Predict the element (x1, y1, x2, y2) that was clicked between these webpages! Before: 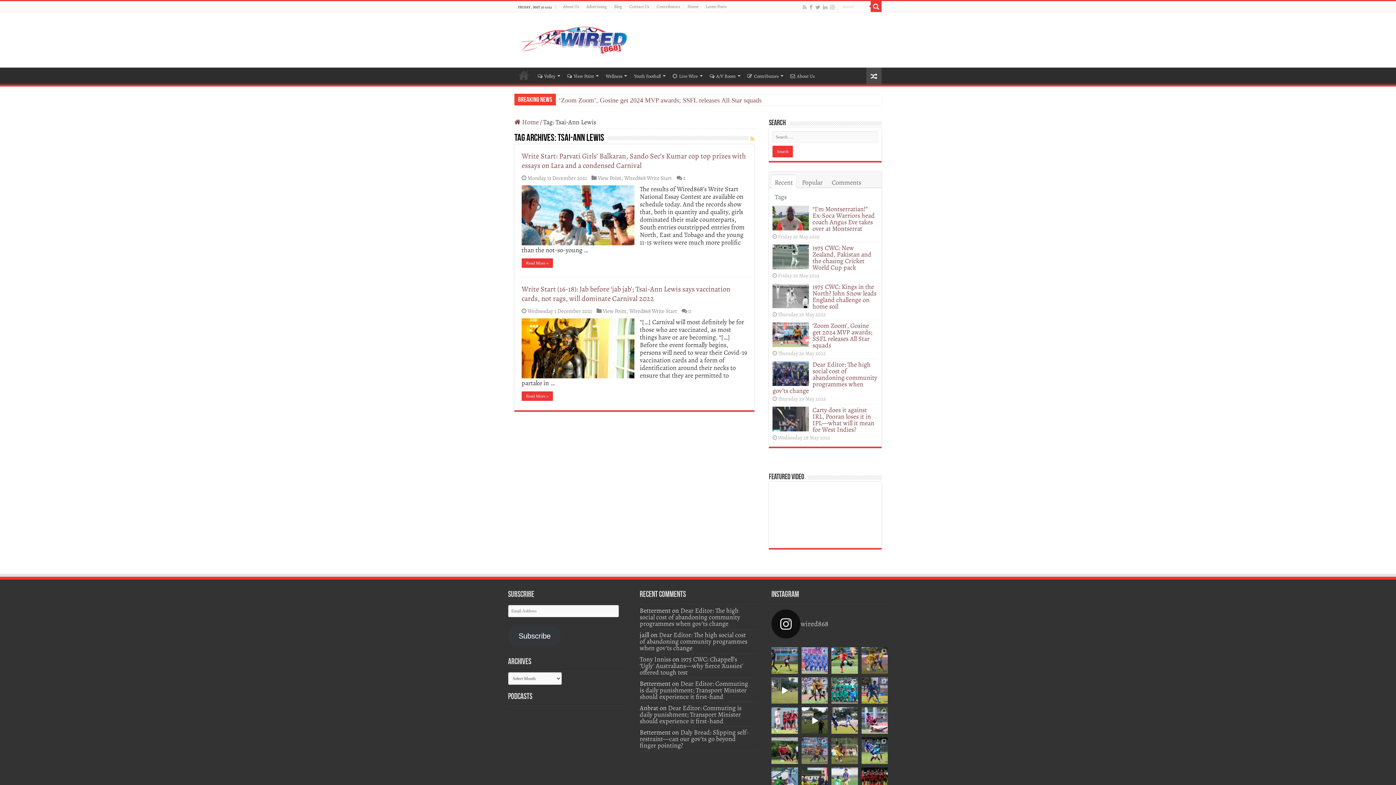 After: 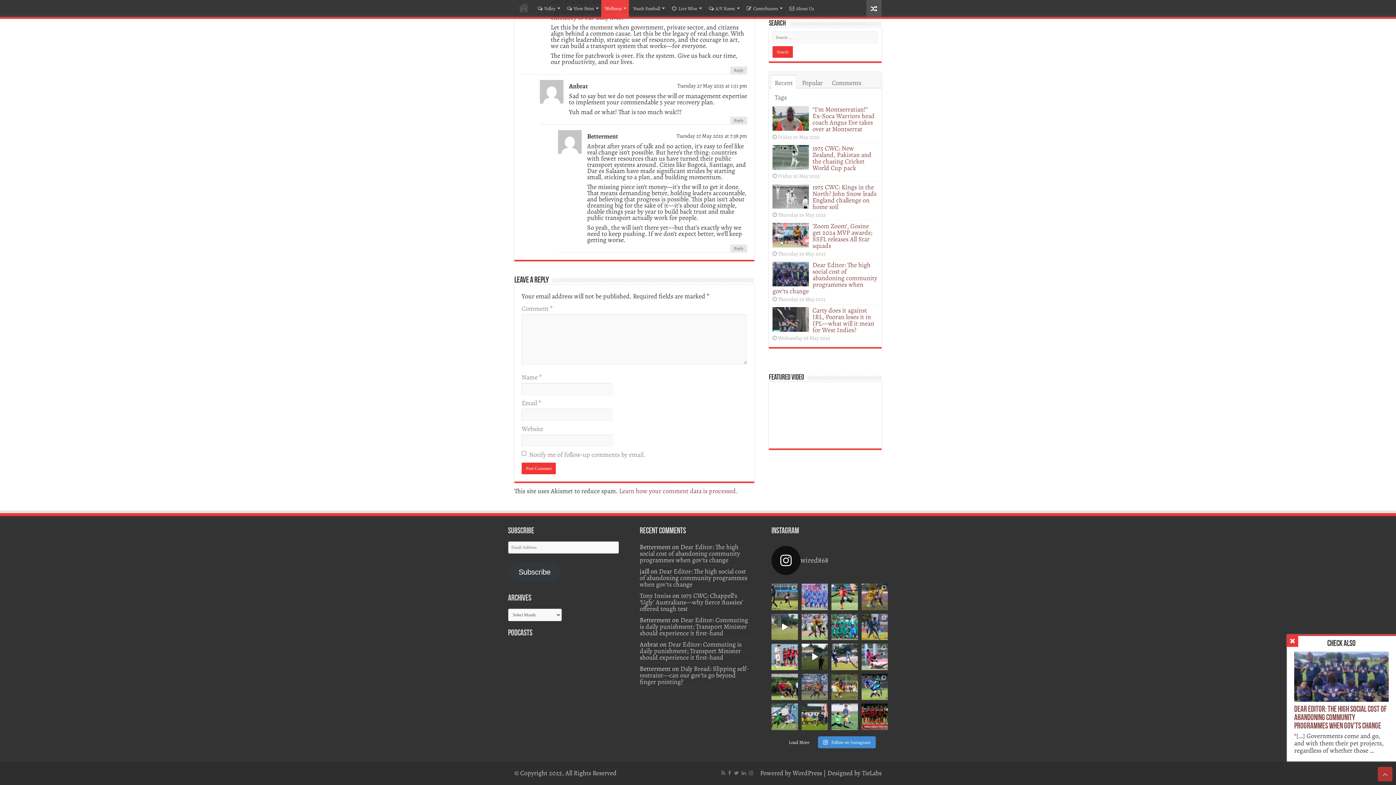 Action: bbox: (639, 704, 741, 725) label: Dear Editor: Commuting is daily punishment; Transport Minister should experience it first-hand